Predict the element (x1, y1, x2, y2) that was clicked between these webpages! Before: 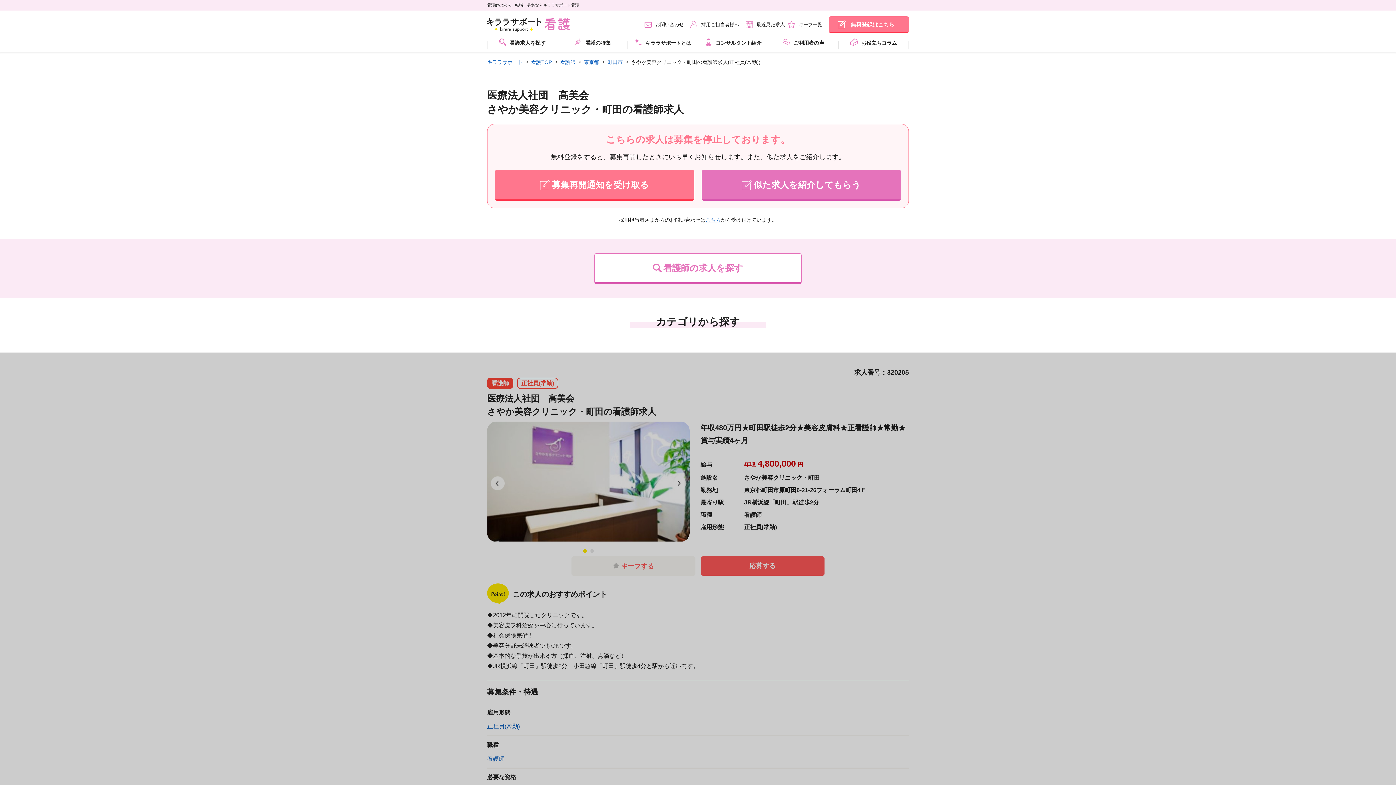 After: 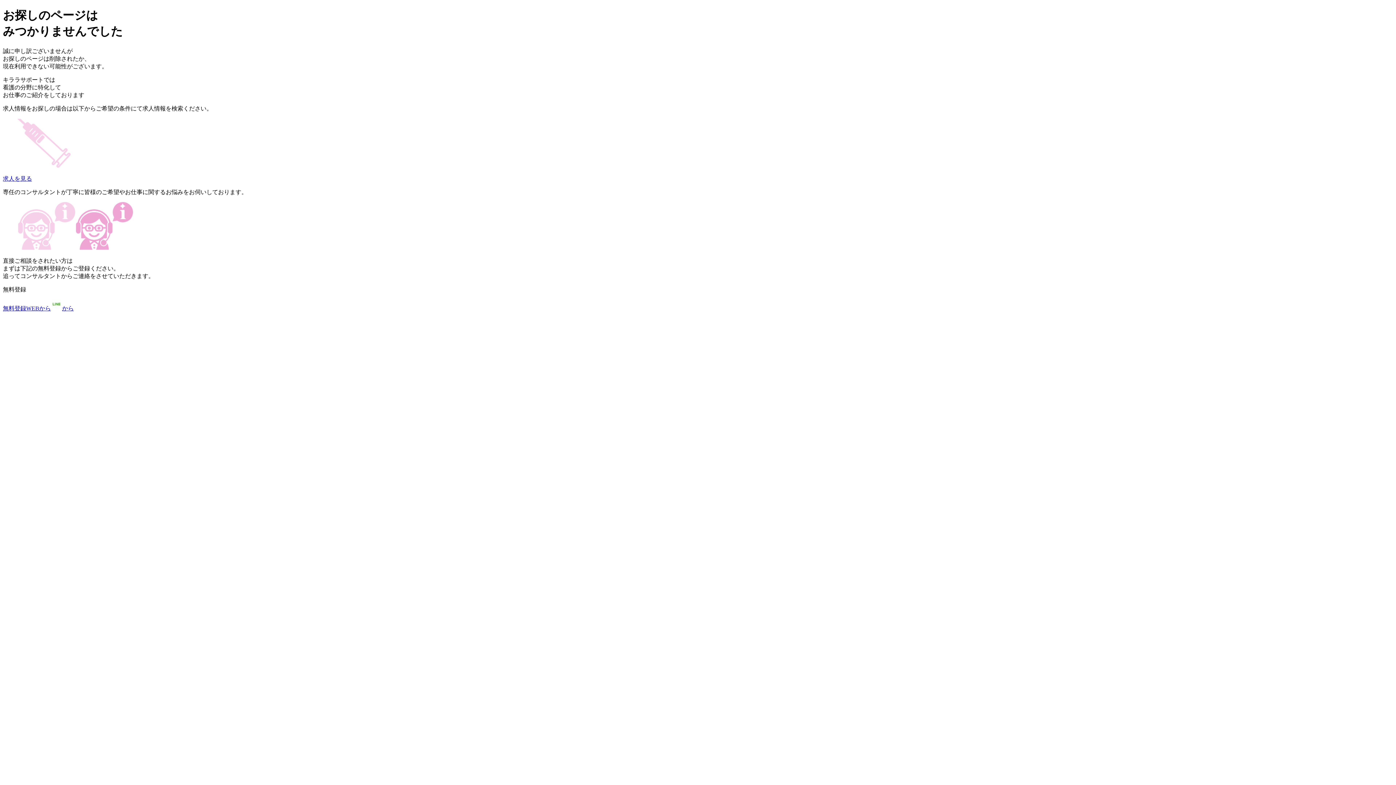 Action: bbox: (627, 38, 698, 51) label: キララサポートとは